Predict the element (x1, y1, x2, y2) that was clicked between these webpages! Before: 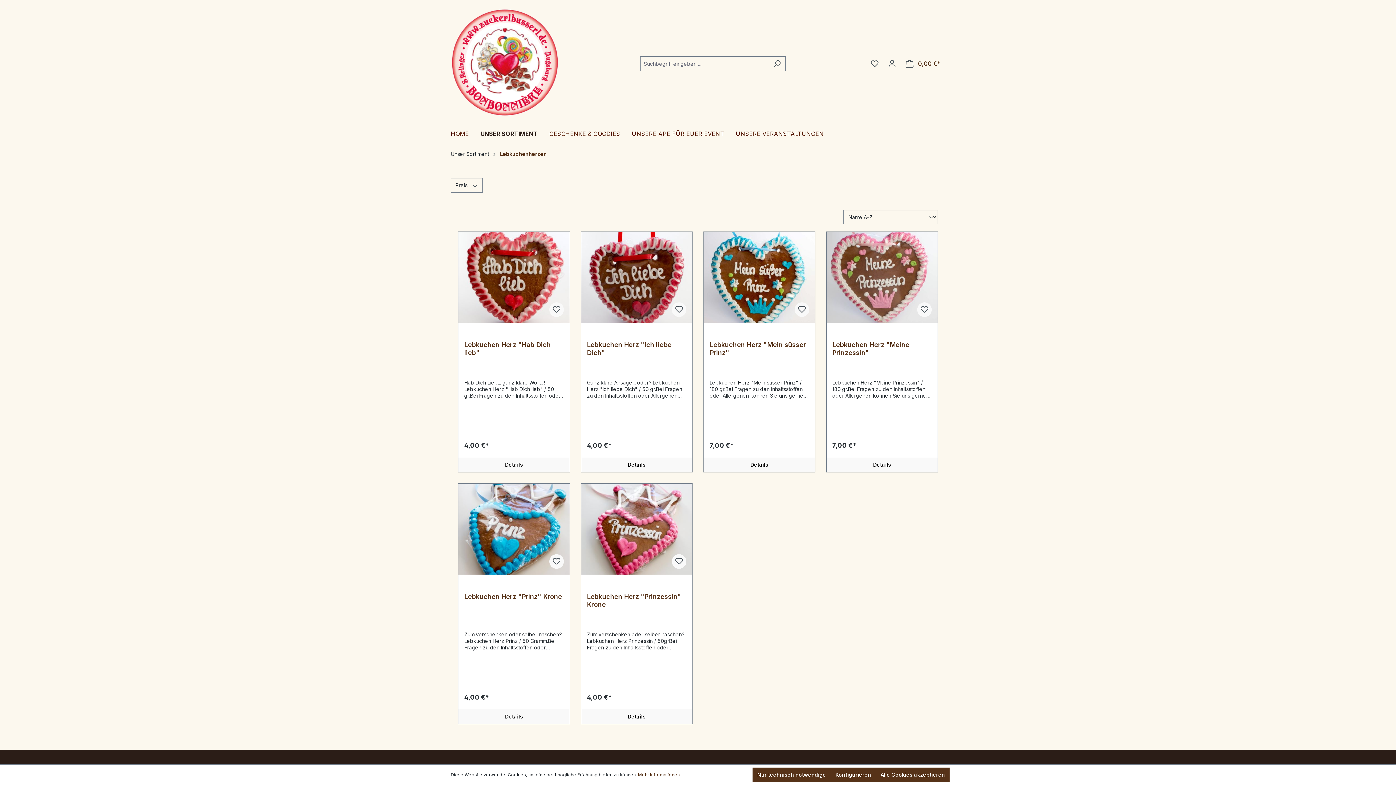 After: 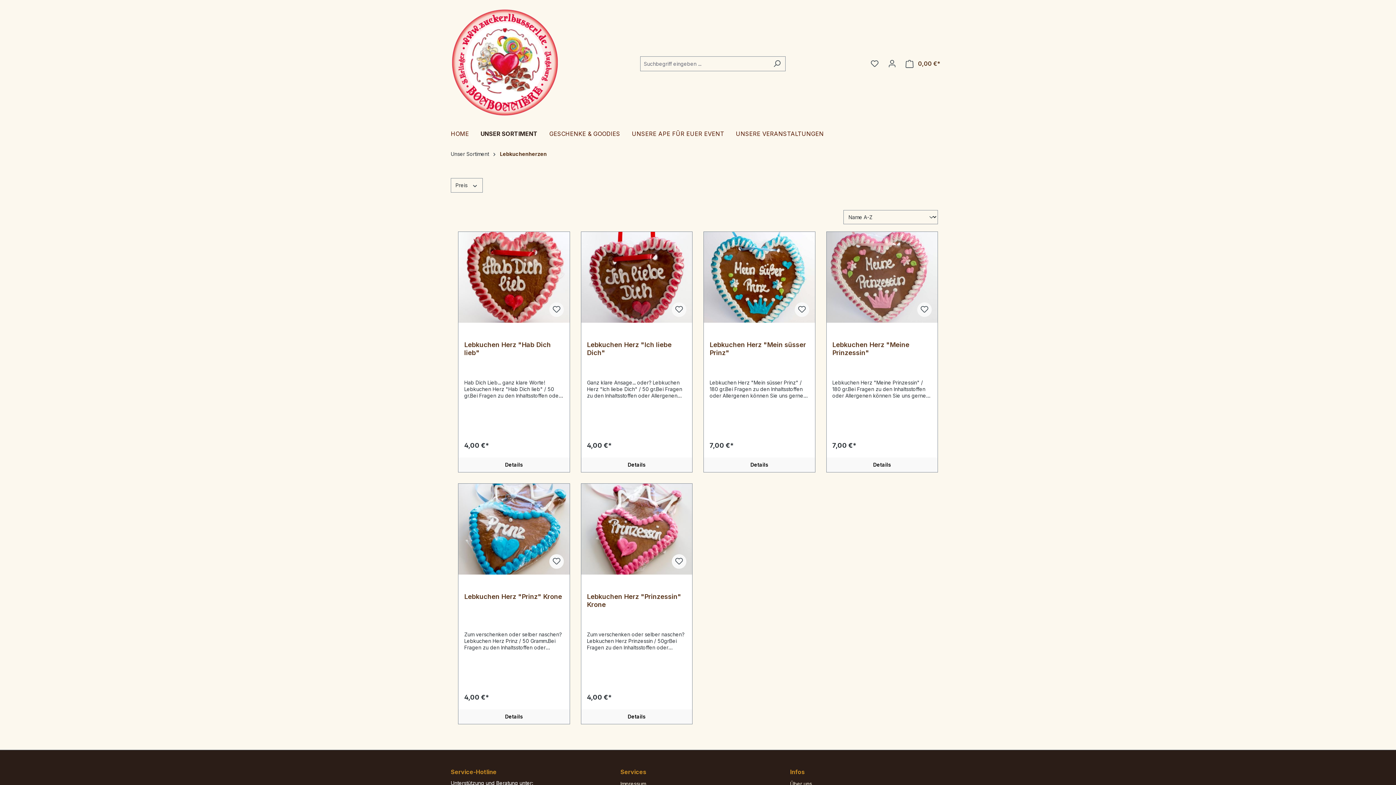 Action: bbox: (876, 768, 949, 782) label: Alle Cookies akzeptieren